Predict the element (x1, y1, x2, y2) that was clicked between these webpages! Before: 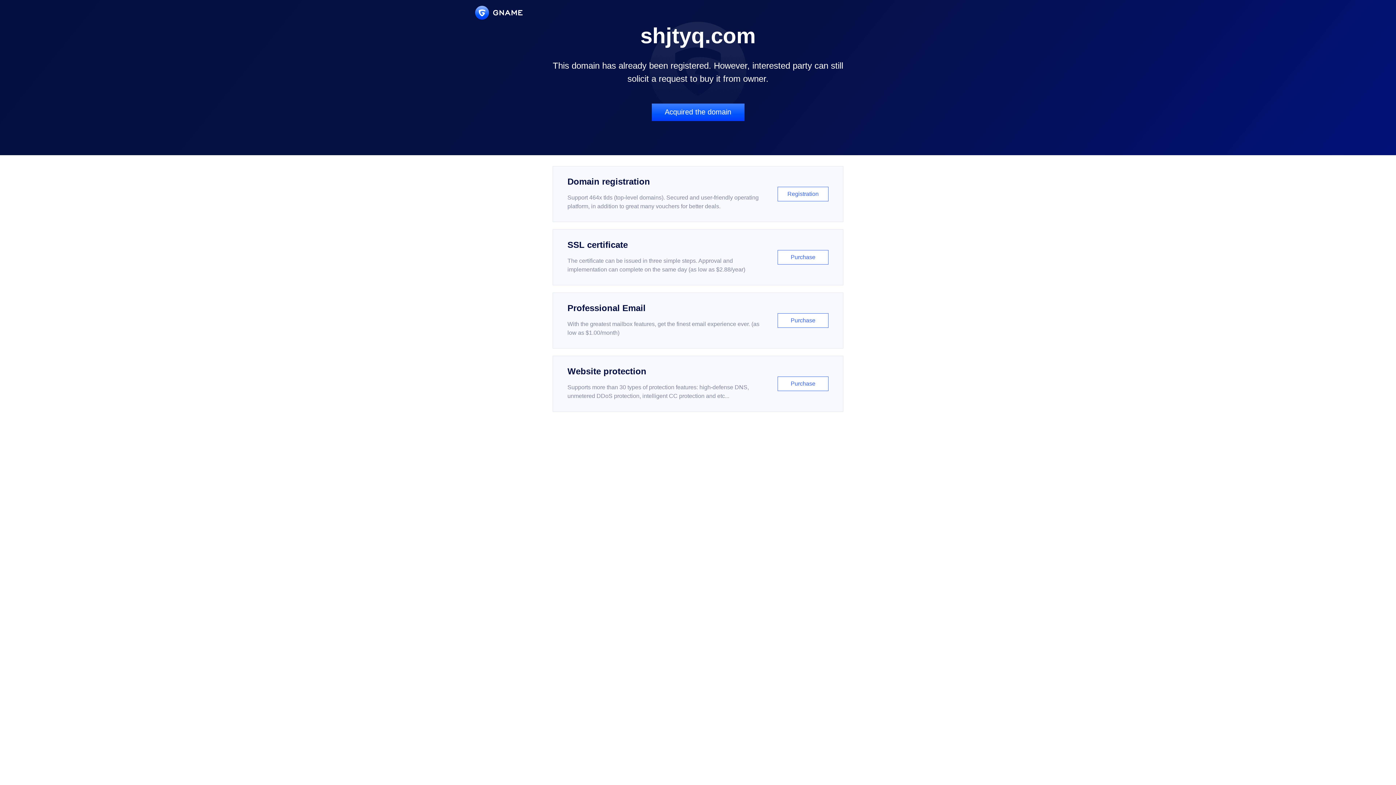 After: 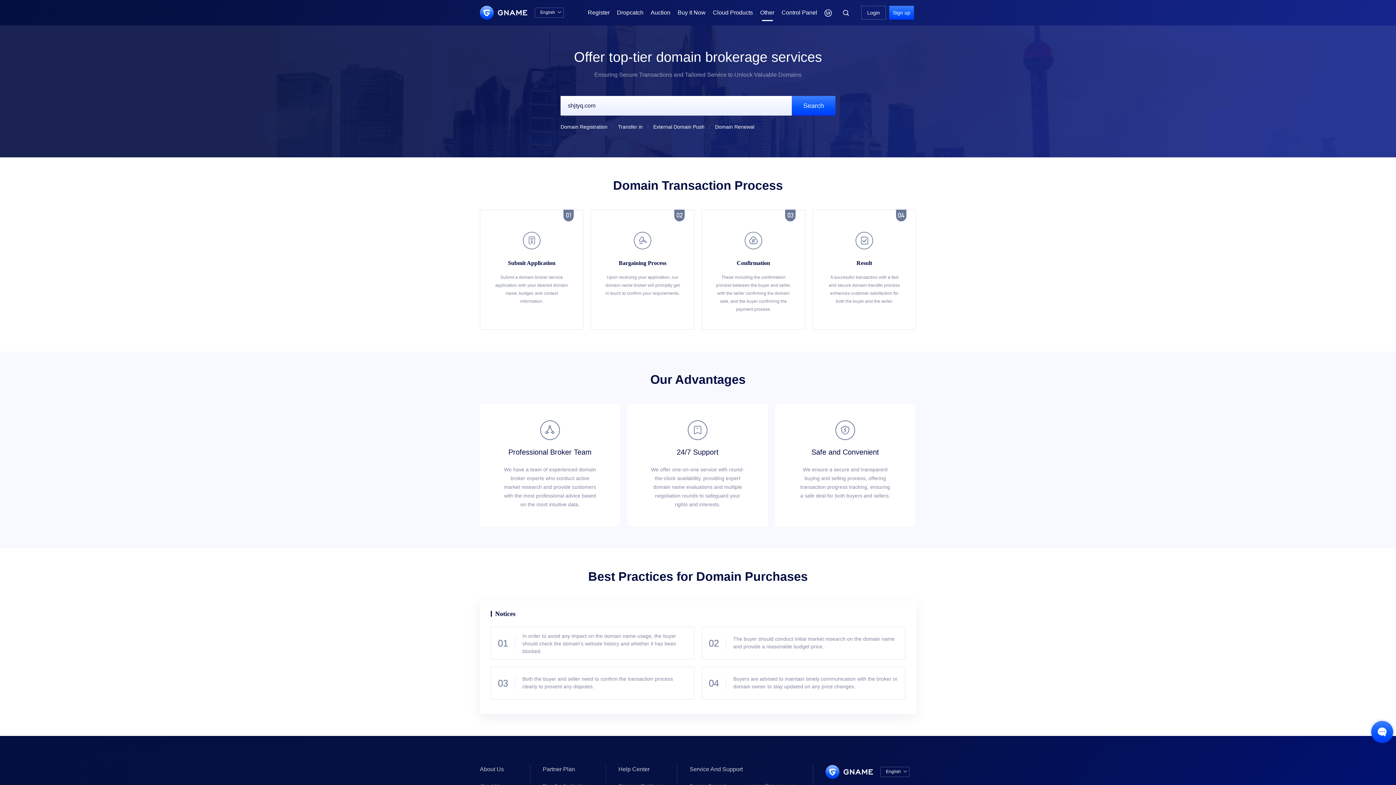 Action: label: Acquired the domain bbox: (651, 103, 744, 121)